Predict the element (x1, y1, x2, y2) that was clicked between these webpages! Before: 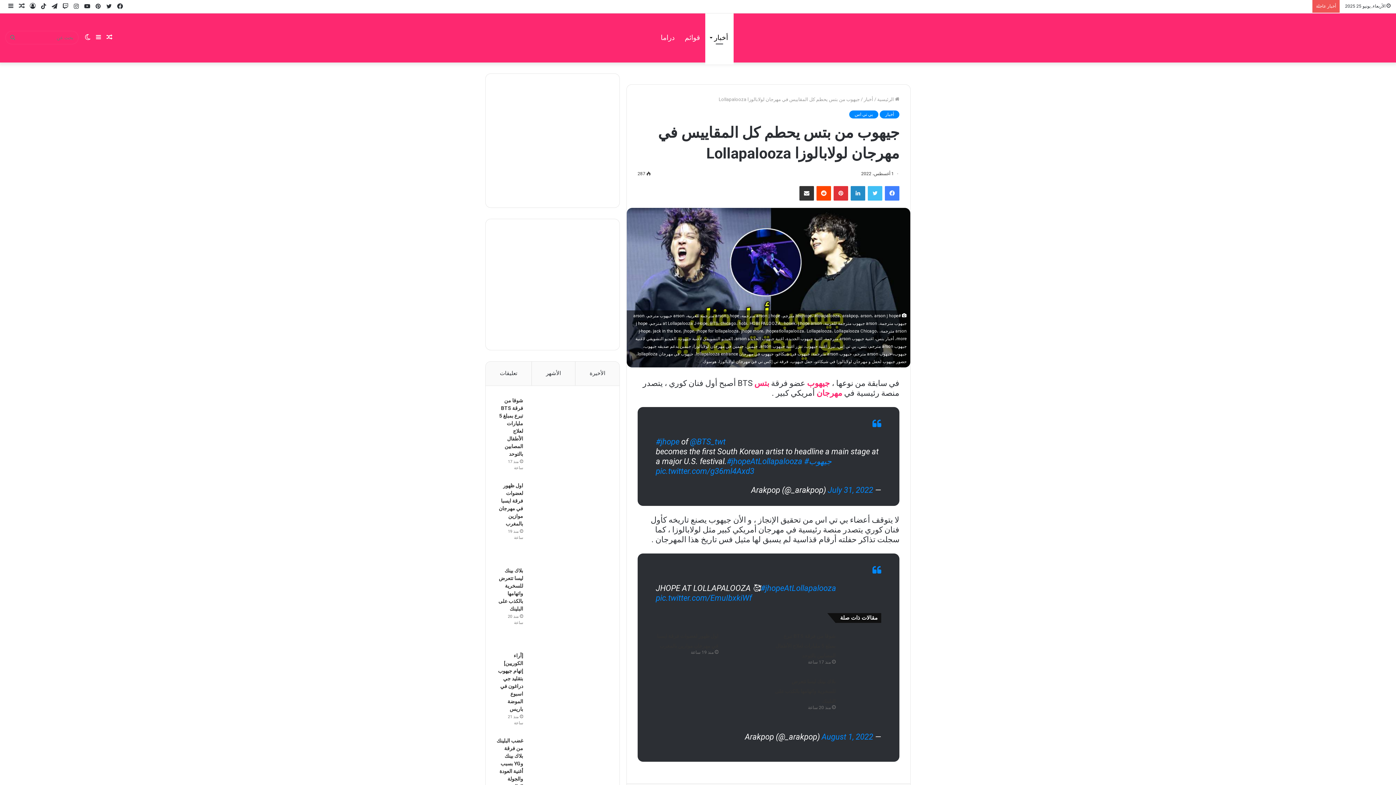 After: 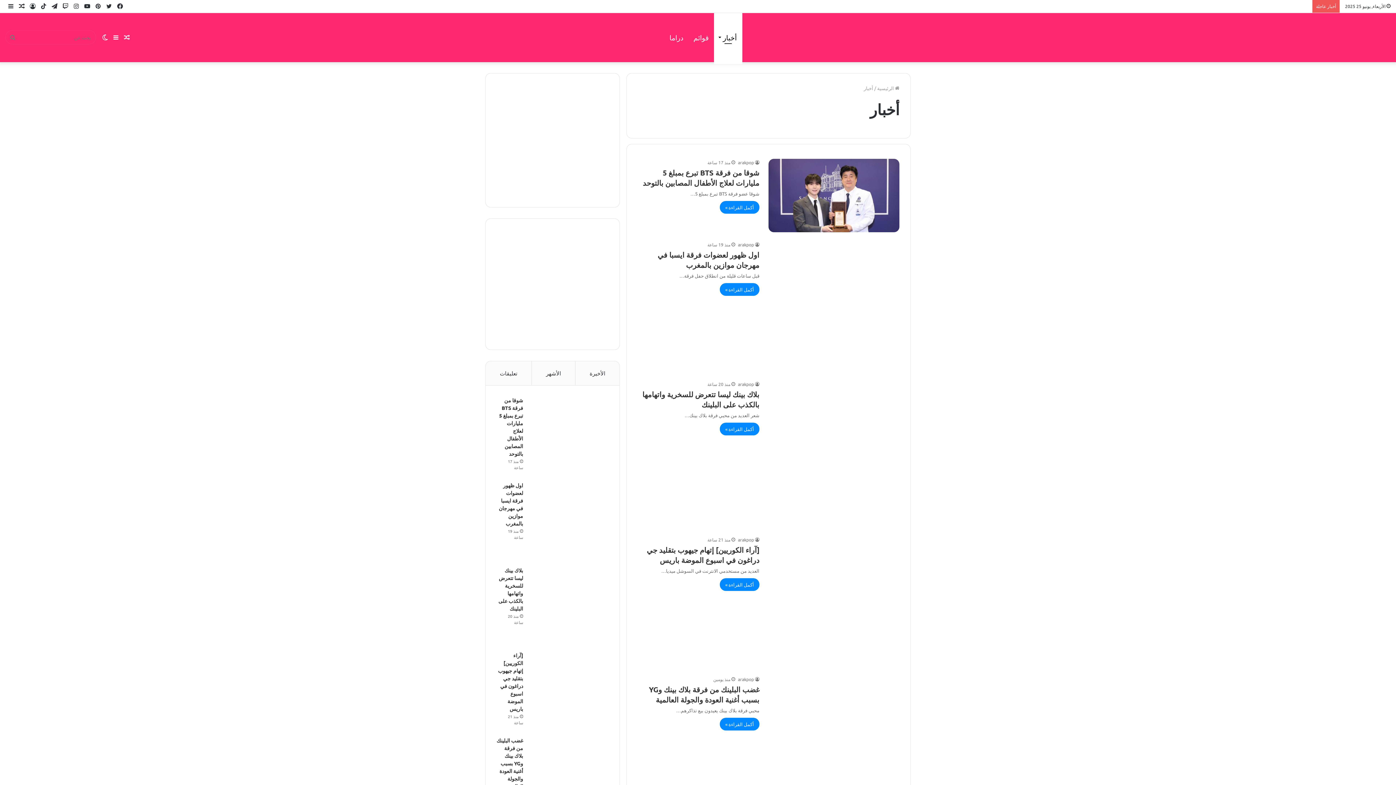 Action: bbox: (880, 110, 899, 118) label: أخبار